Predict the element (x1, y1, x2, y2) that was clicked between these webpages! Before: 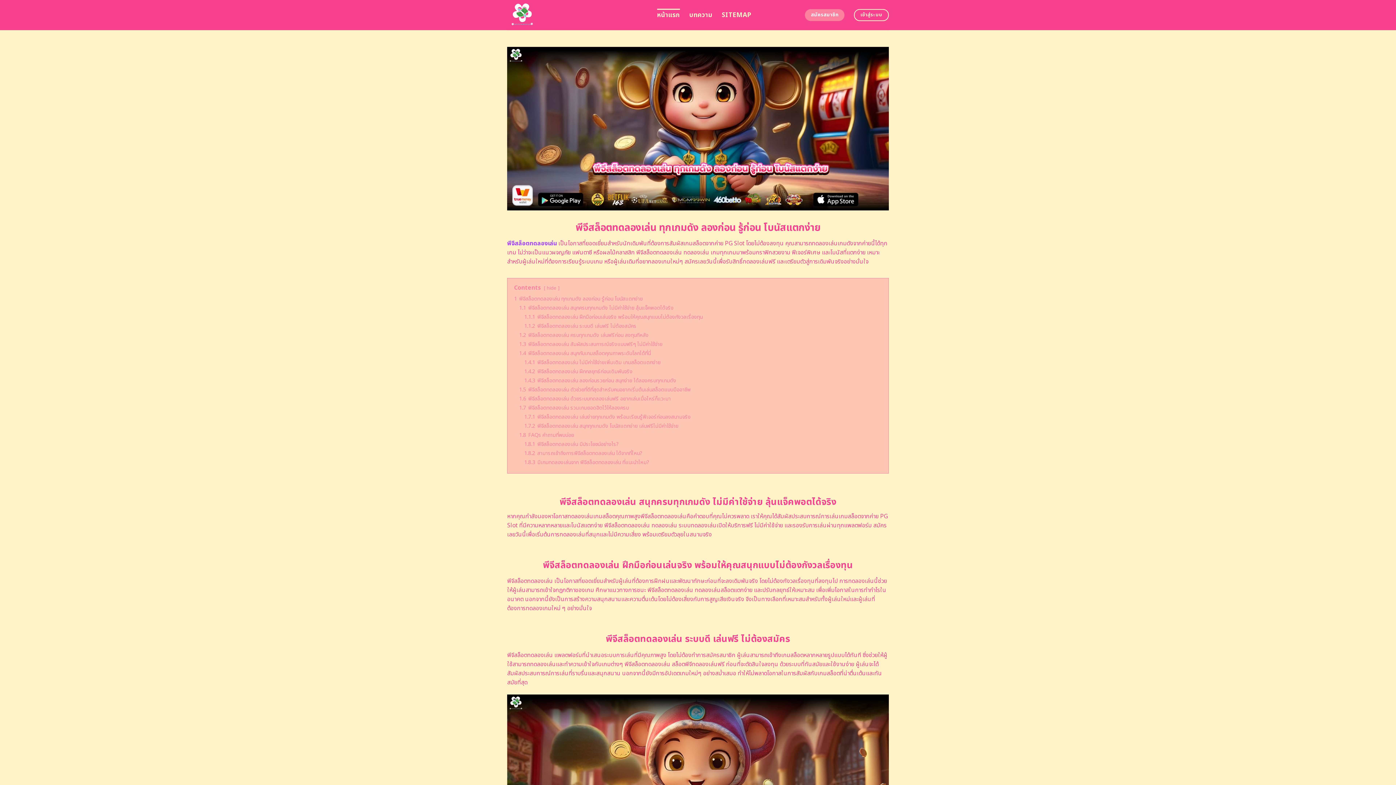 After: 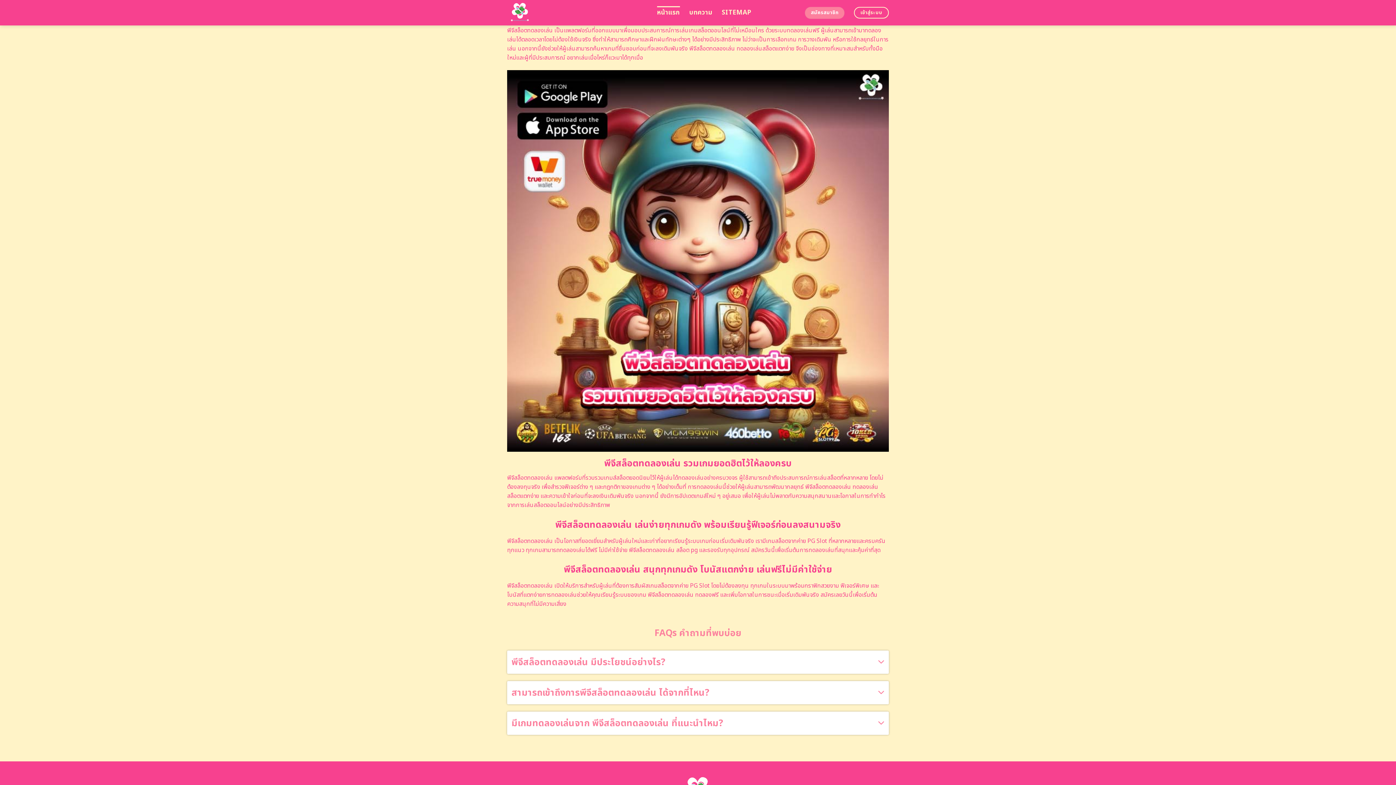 Action: label: 1.6 พีจีสล็อตทดลองเล่น ด้วยระบบทดลองเล่นฟรี อยากเล่นเมื่อไหร่ก็แวะมา bbox: (519, 395, 670, 402)